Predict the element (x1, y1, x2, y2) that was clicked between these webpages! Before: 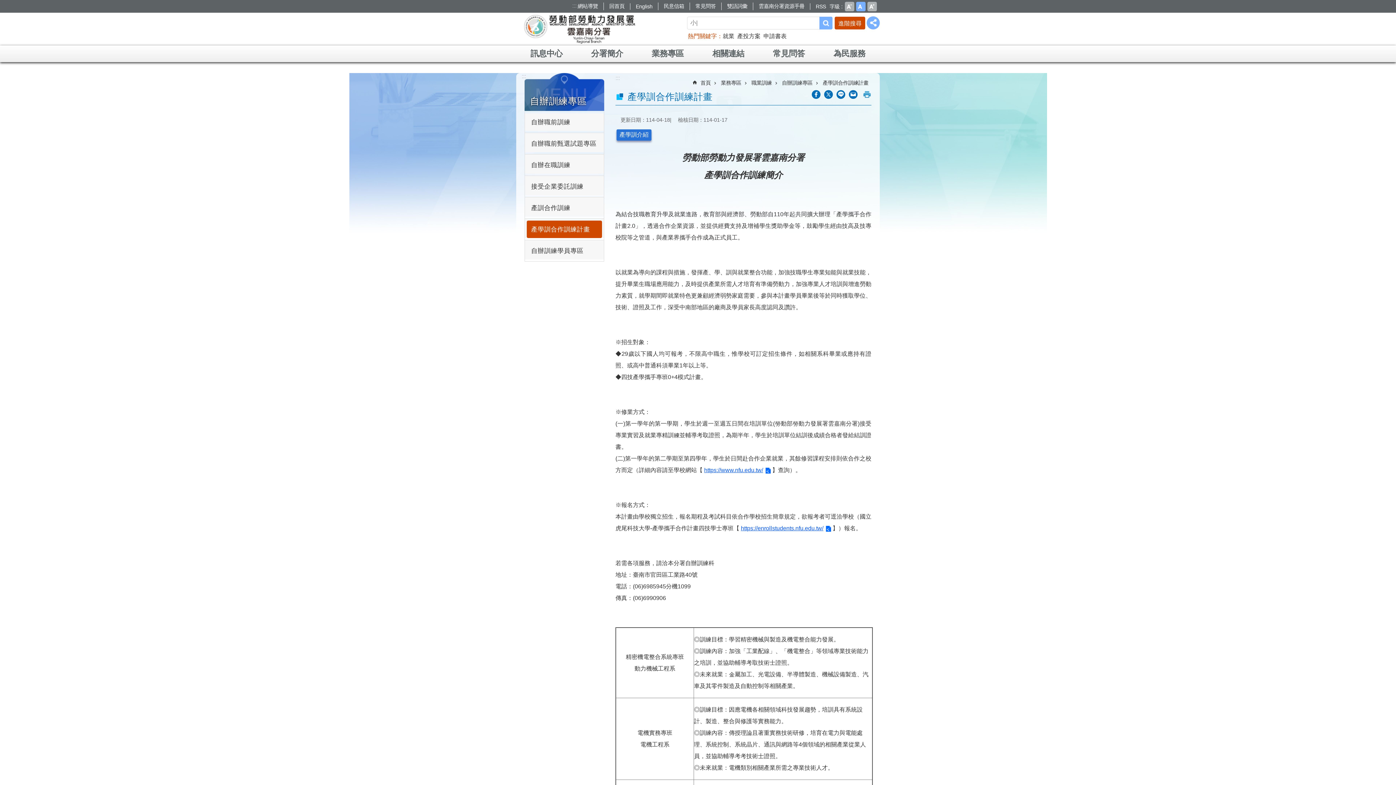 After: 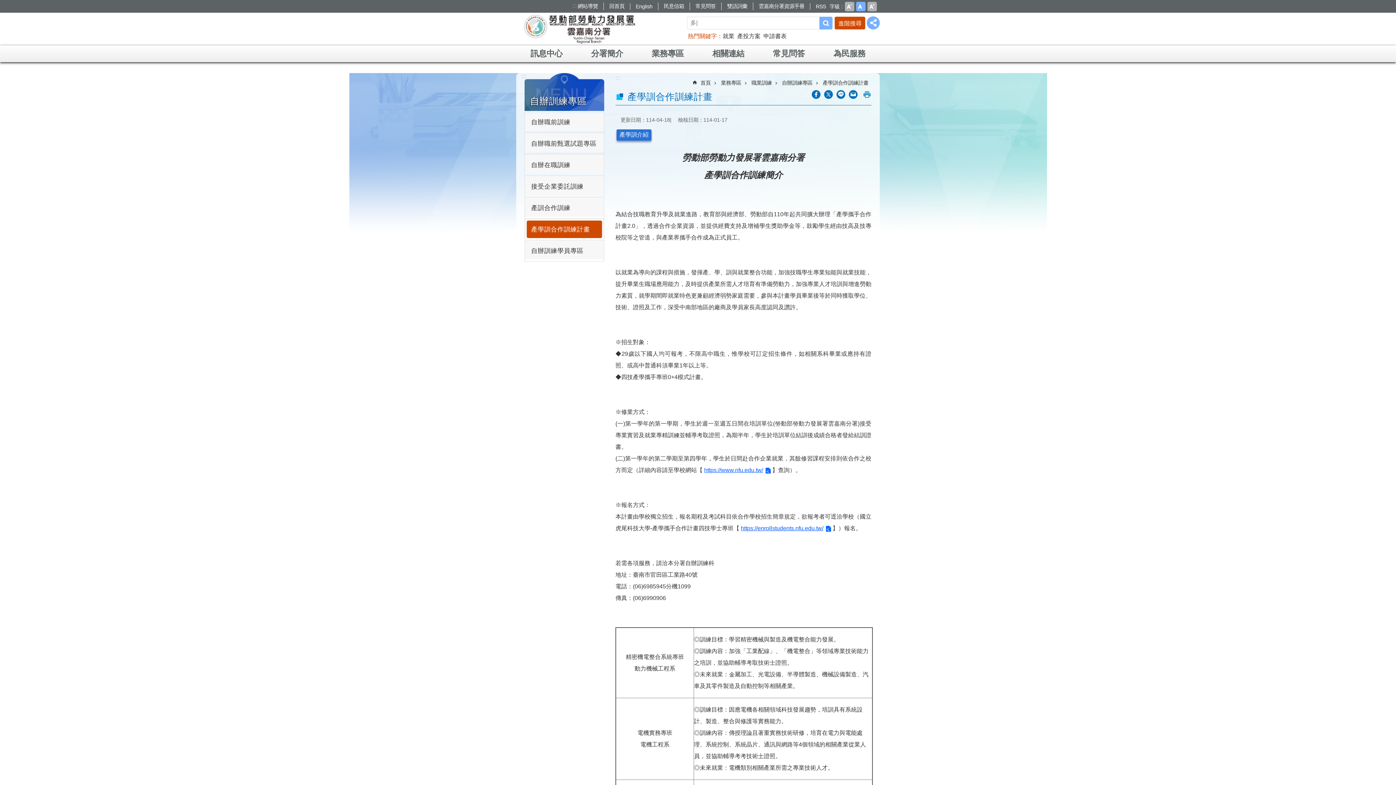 Action: bbox: (616, 129, 651, 140) label: 產學訓介紹